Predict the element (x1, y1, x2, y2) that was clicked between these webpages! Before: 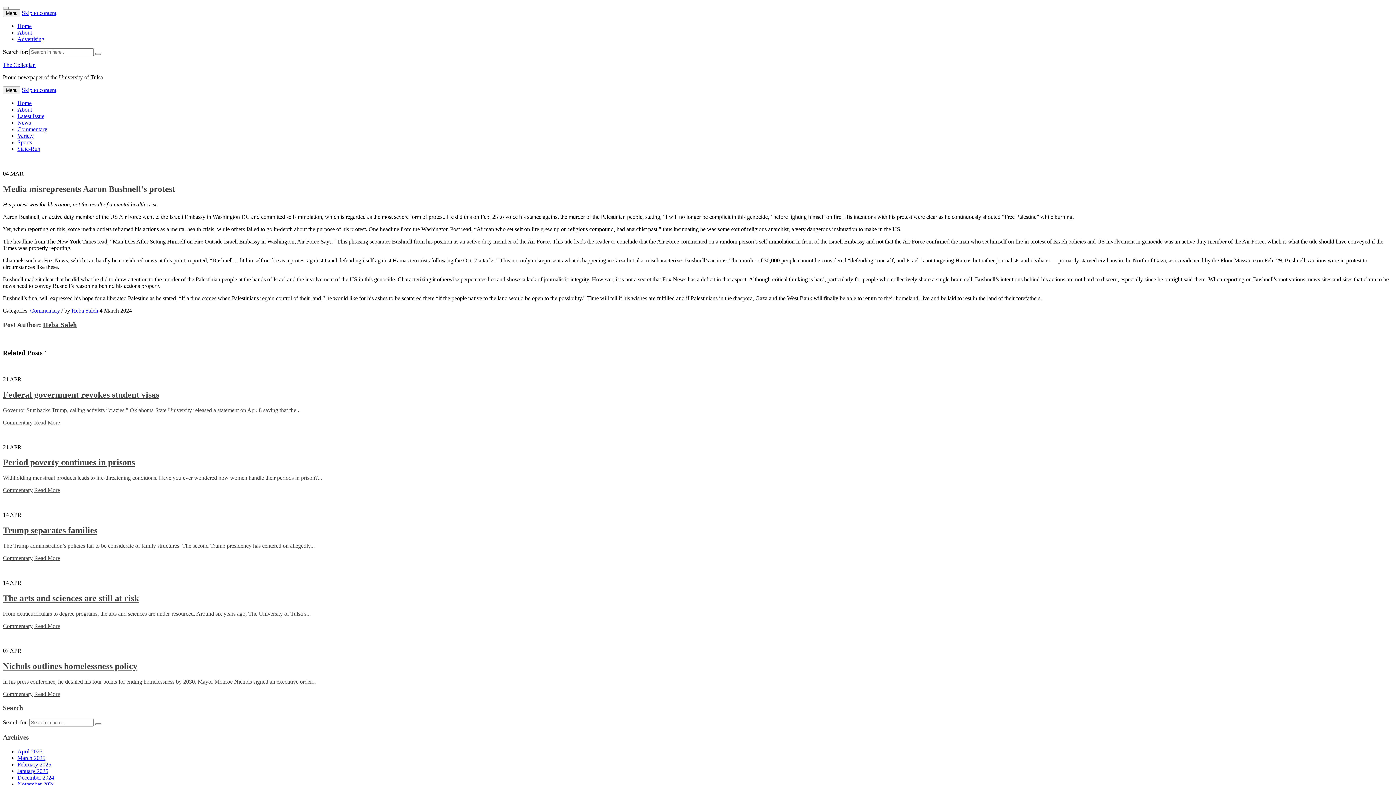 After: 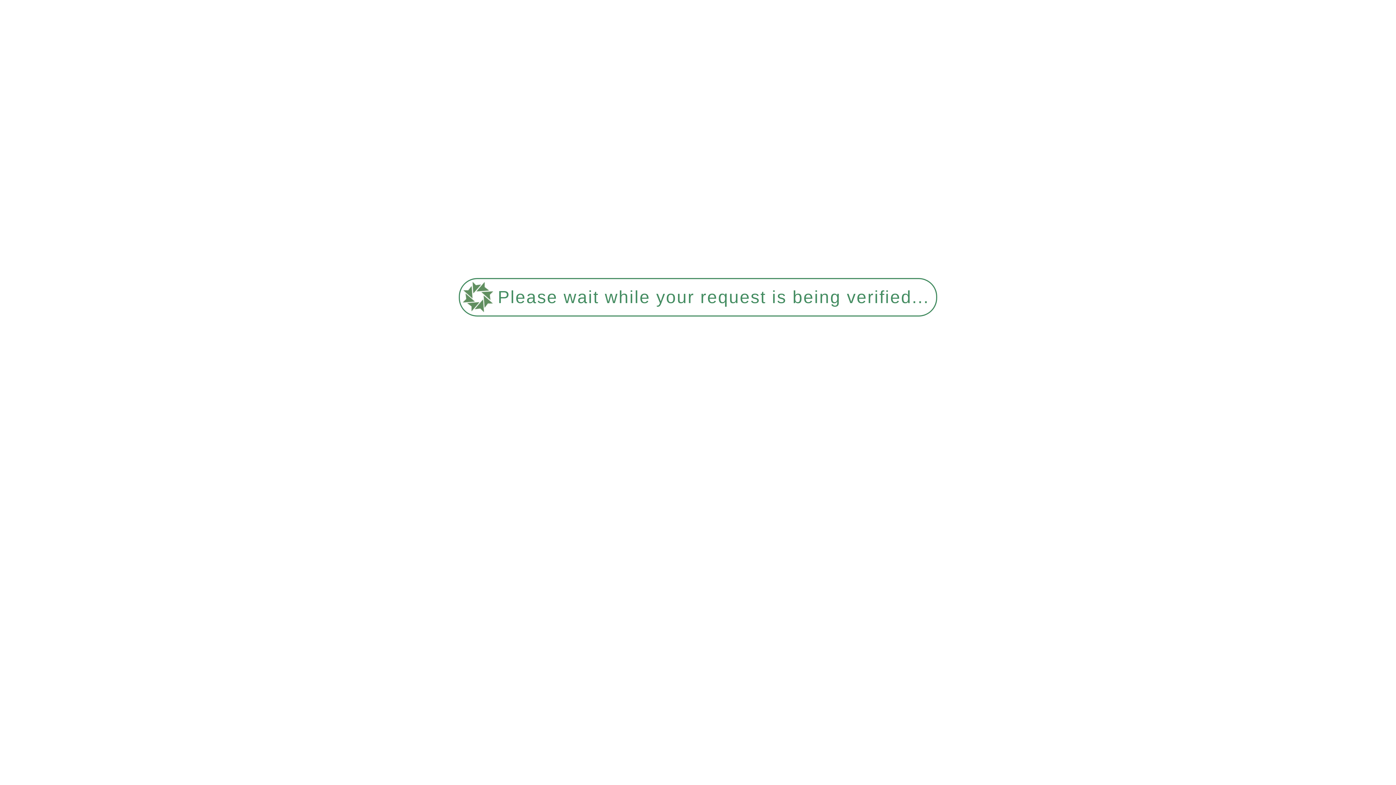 Action: bbox: (2, 61, 35, 68) label: The Collegian